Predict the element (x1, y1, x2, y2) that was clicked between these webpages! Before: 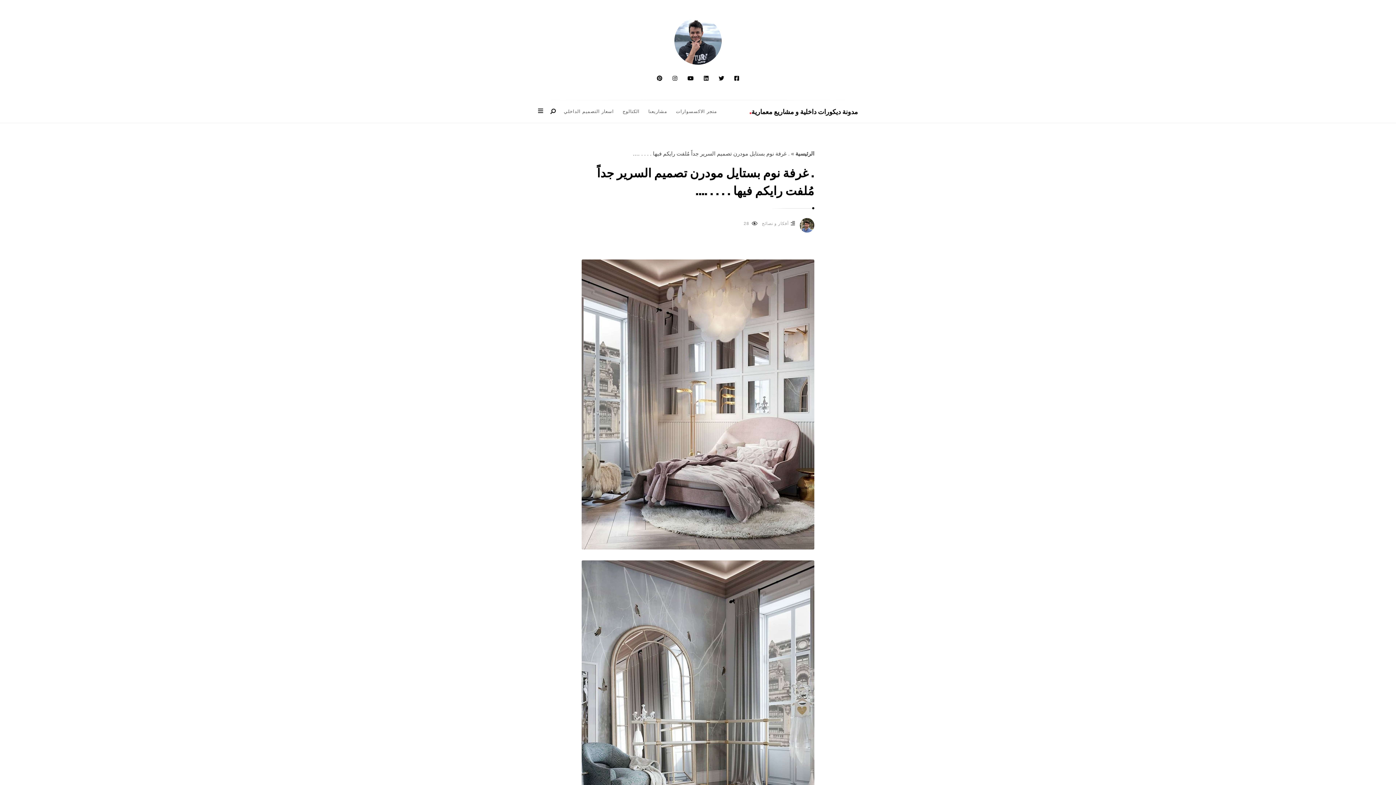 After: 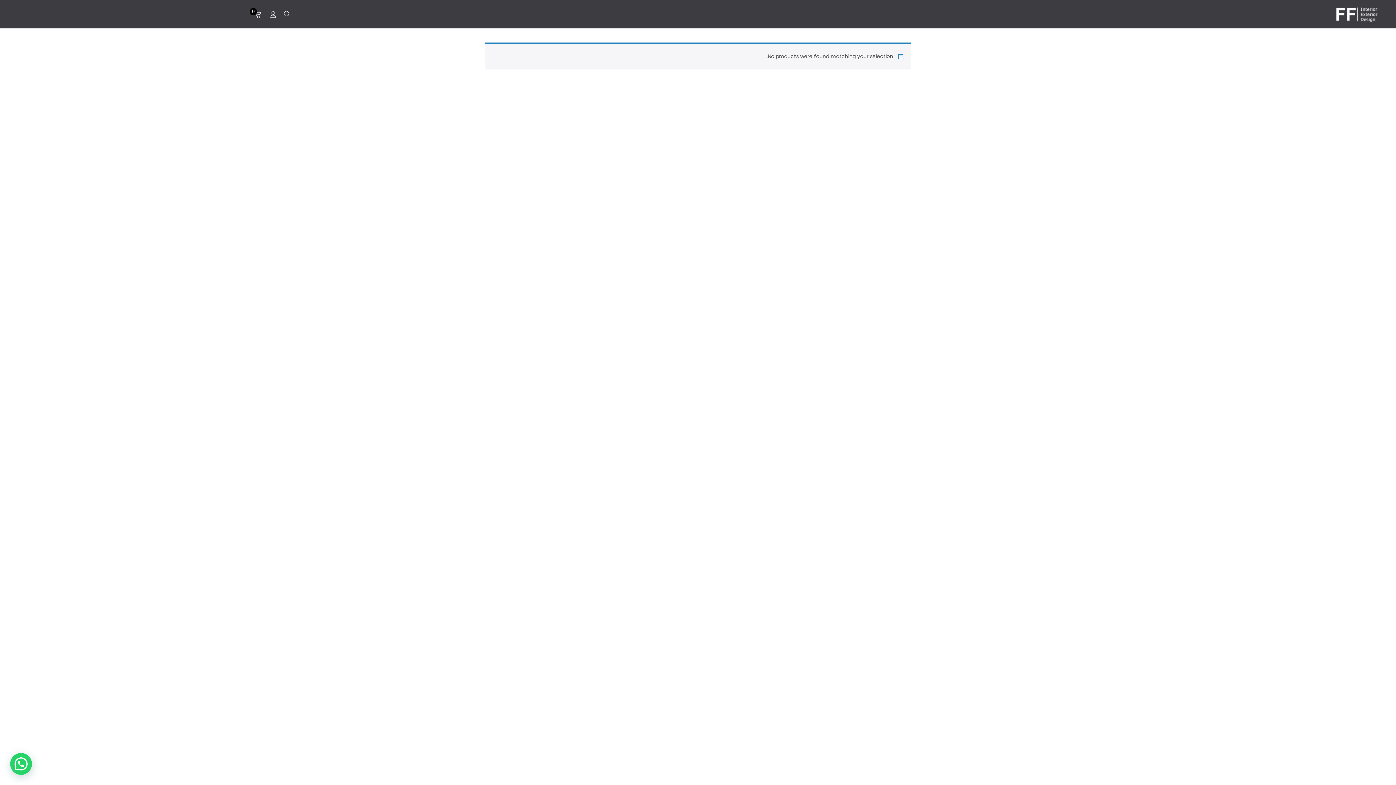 Action: label: متجر الاكسسوارات bbox: (671, 104, 721, 119)